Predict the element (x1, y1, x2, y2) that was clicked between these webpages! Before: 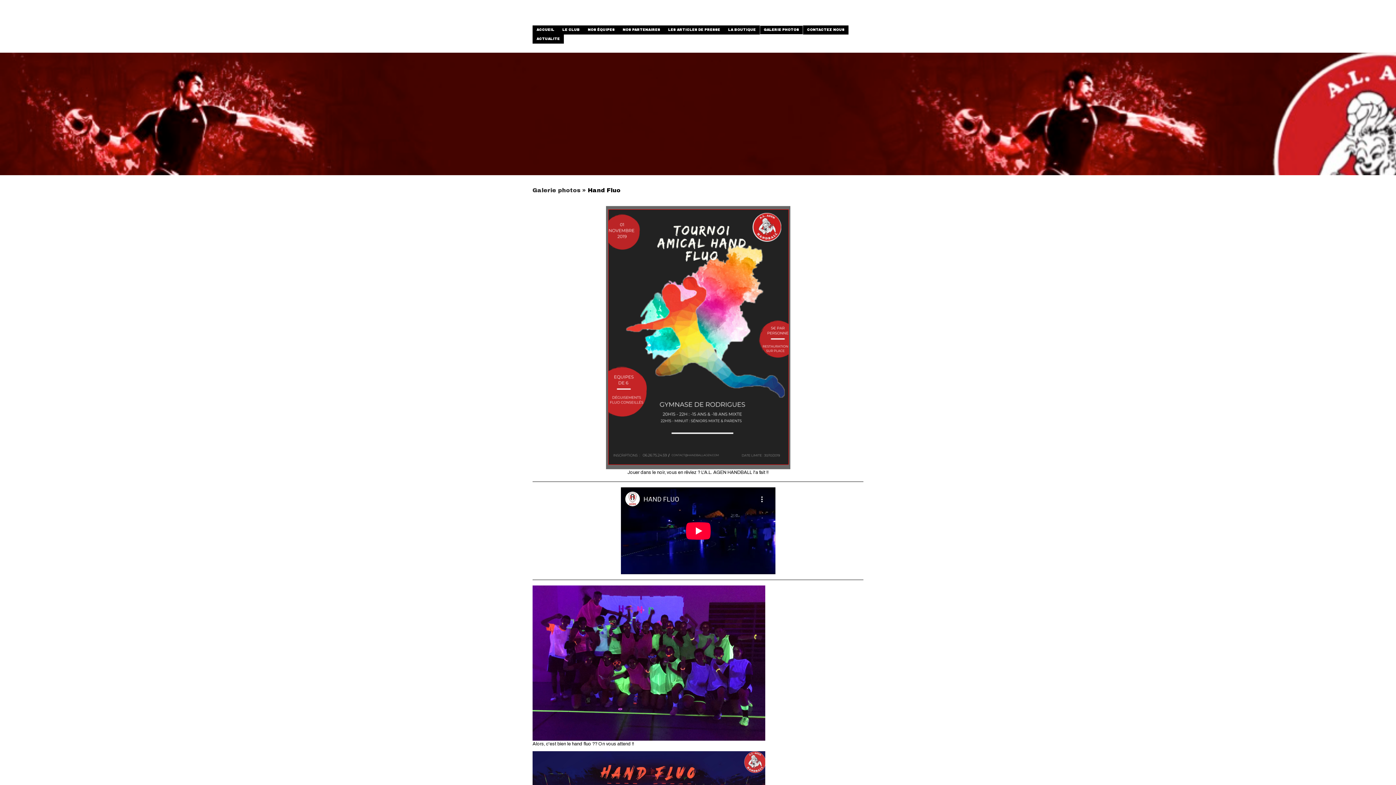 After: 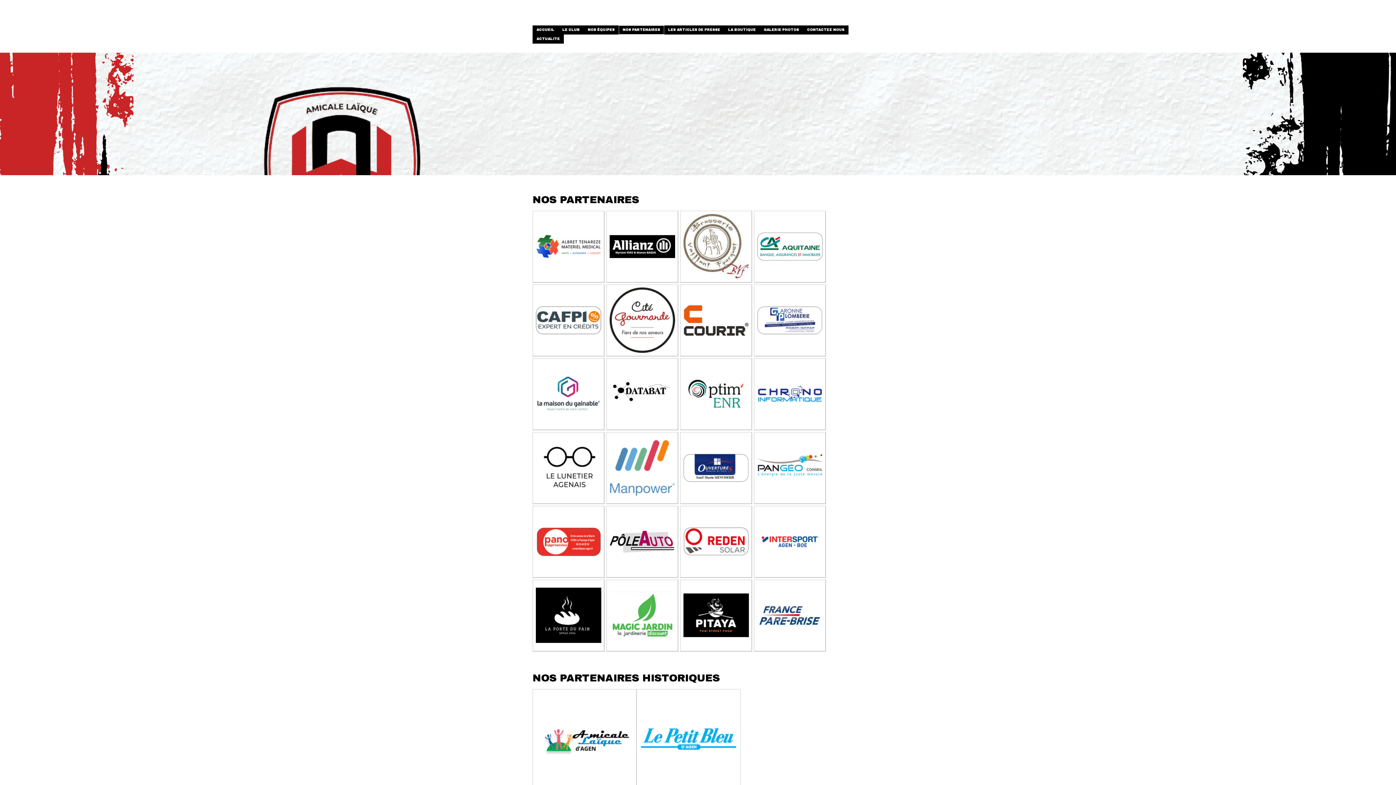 Action: label: NOS PARTENAIRES bbox: (618, 25, 664, 34)